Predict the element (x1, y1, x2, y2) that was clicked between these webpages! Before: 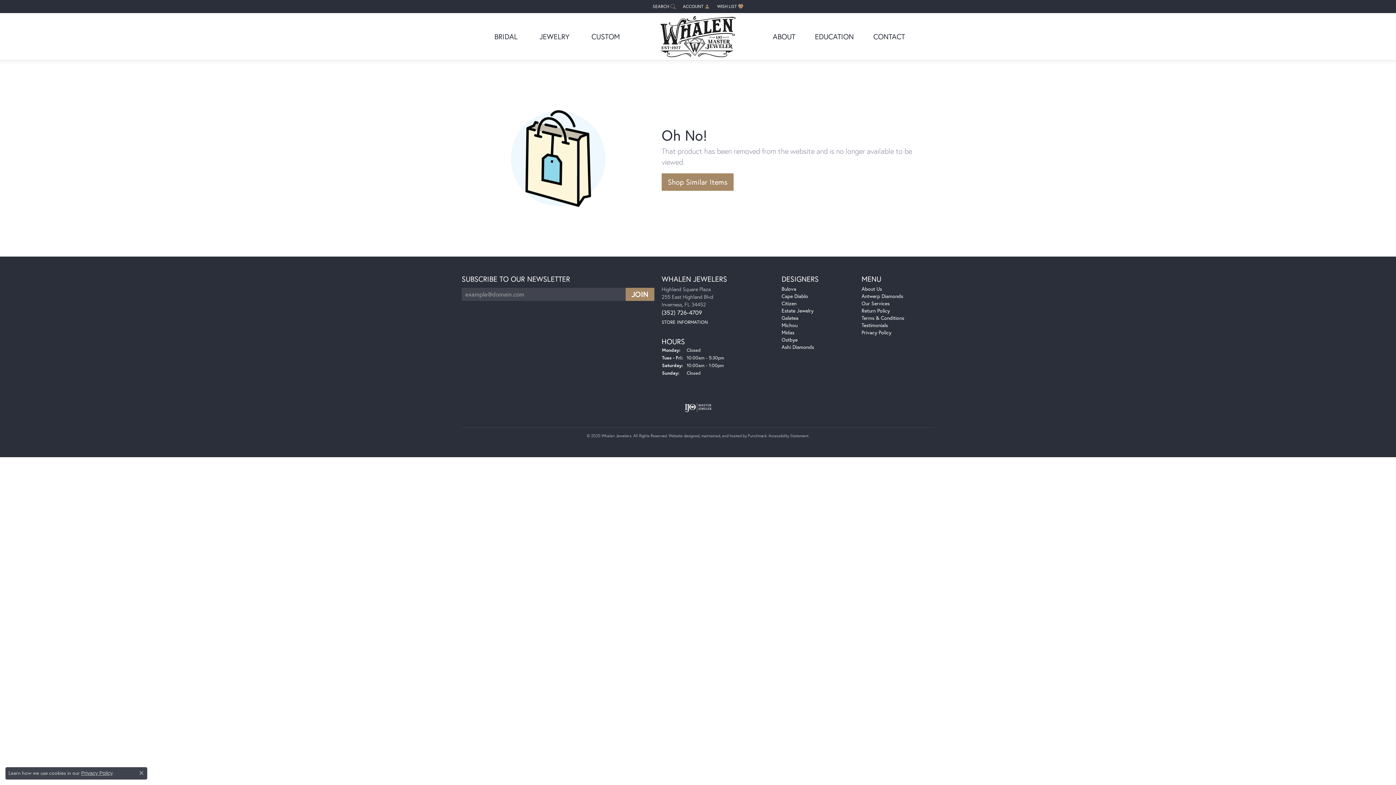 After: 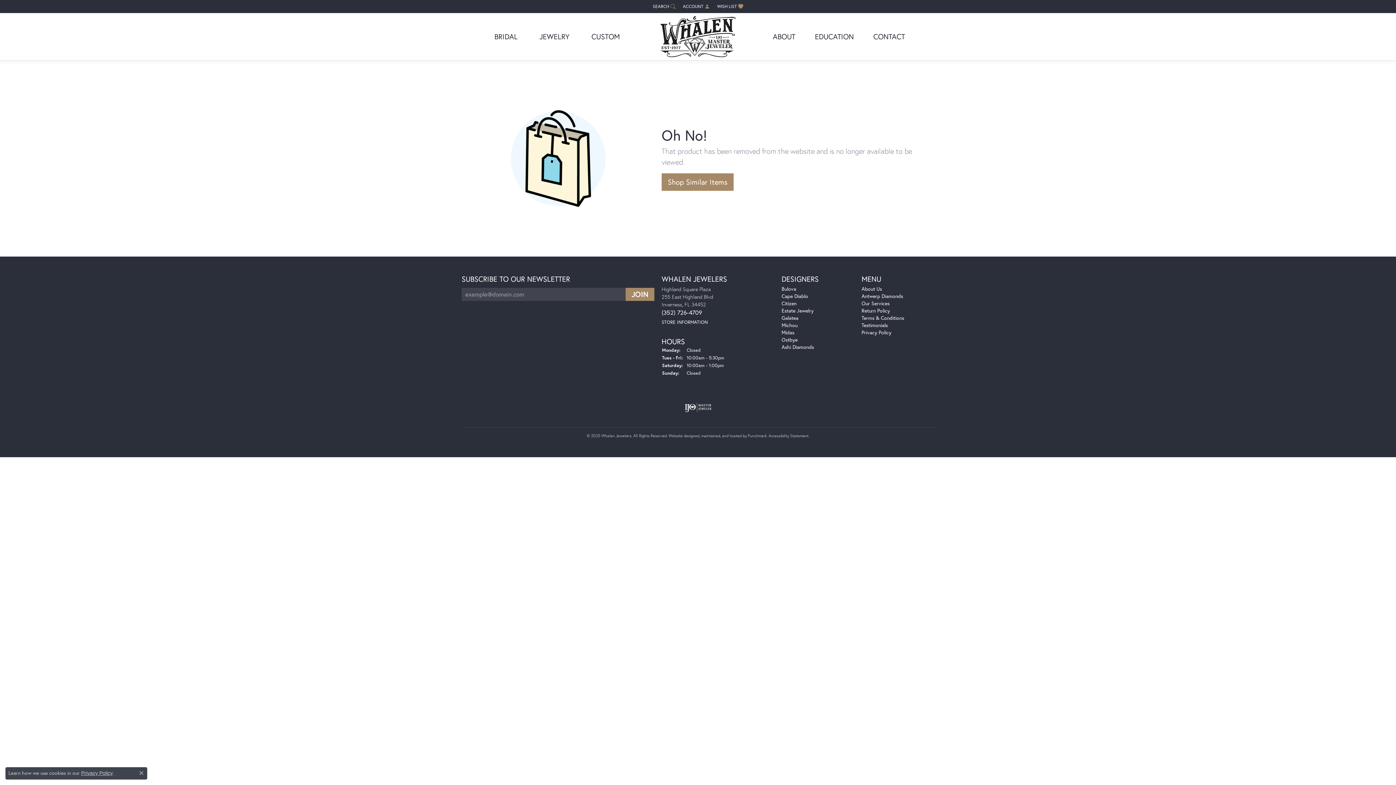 Action: label: ABOUT bbox: (772, 13, 795, 60)